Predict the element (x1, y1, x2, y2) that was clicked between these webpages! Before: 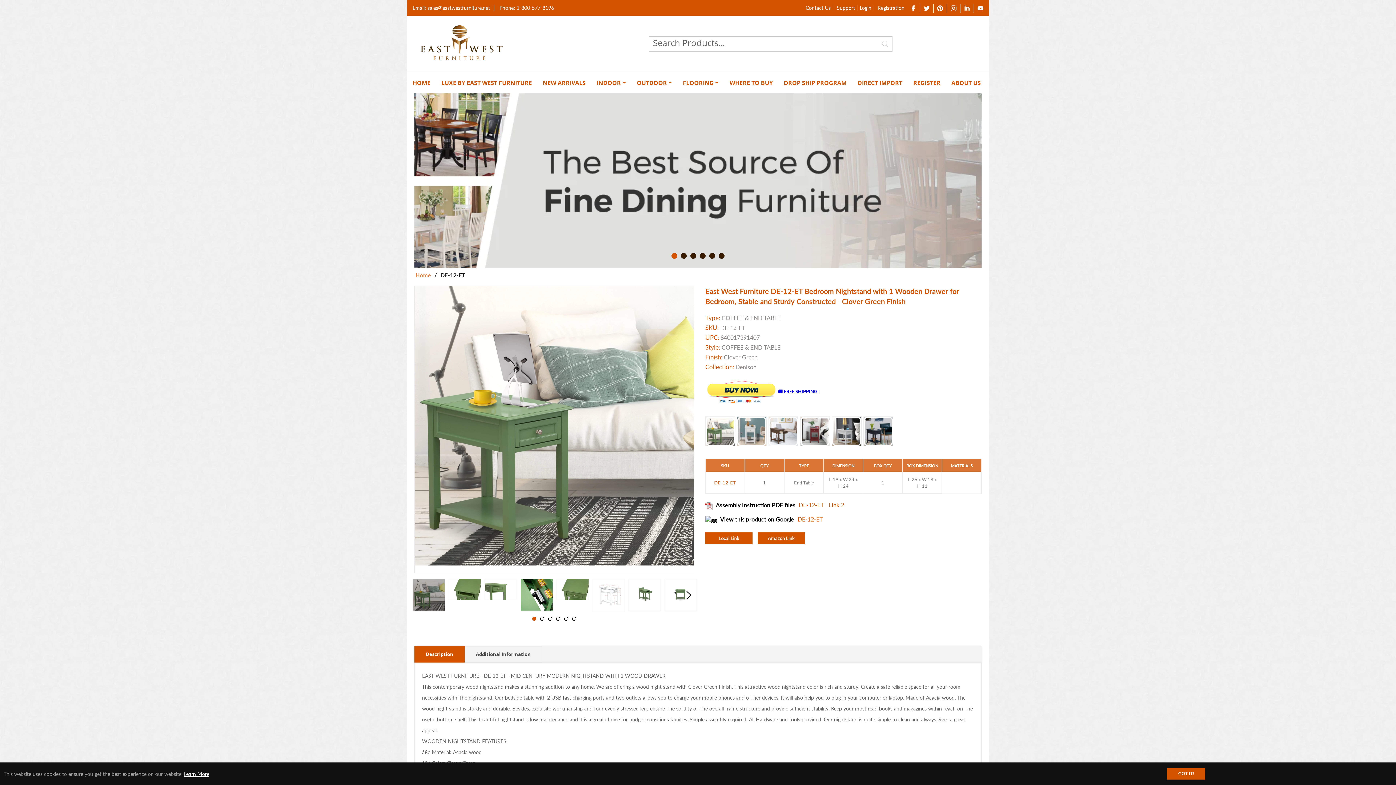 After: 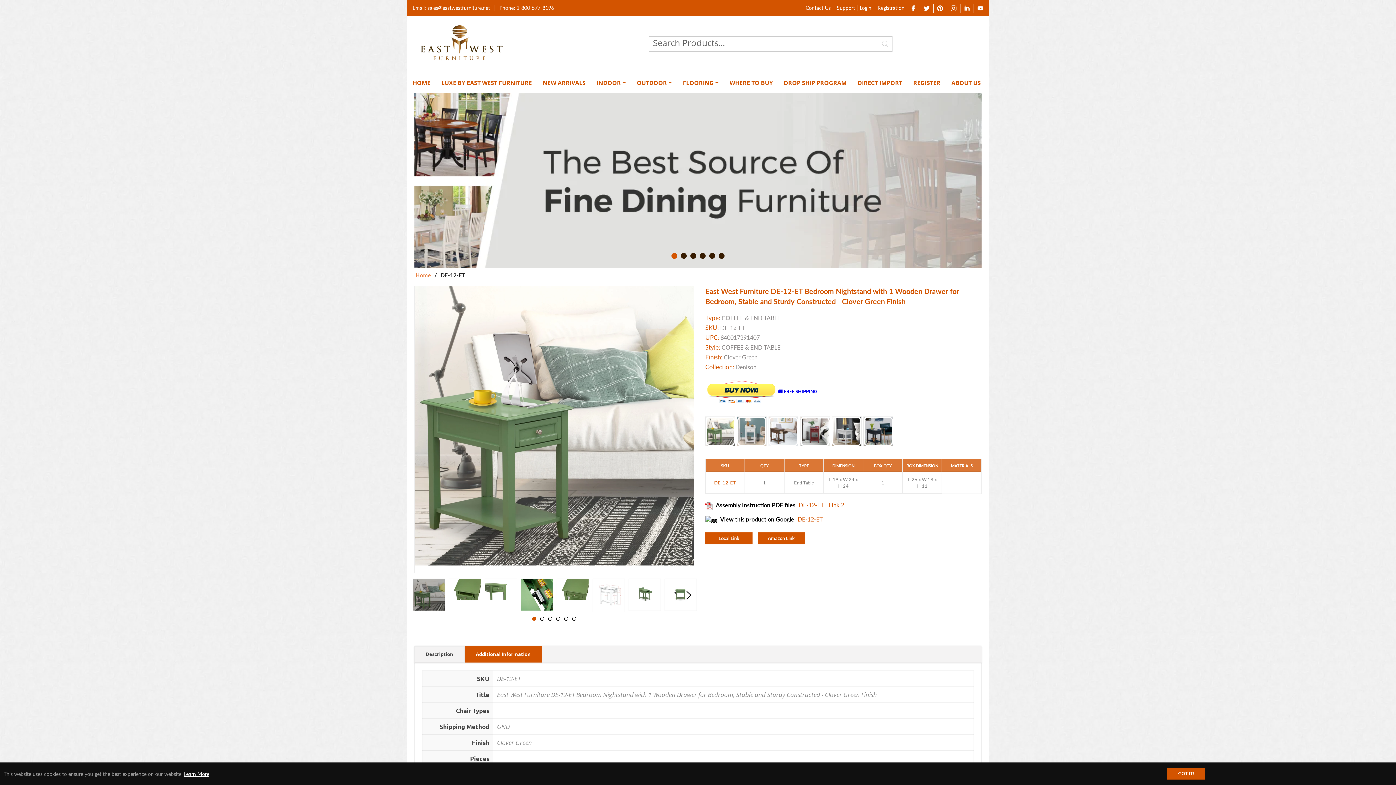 Action: label: Additional Information bbox: (464, 646, 542, 663)